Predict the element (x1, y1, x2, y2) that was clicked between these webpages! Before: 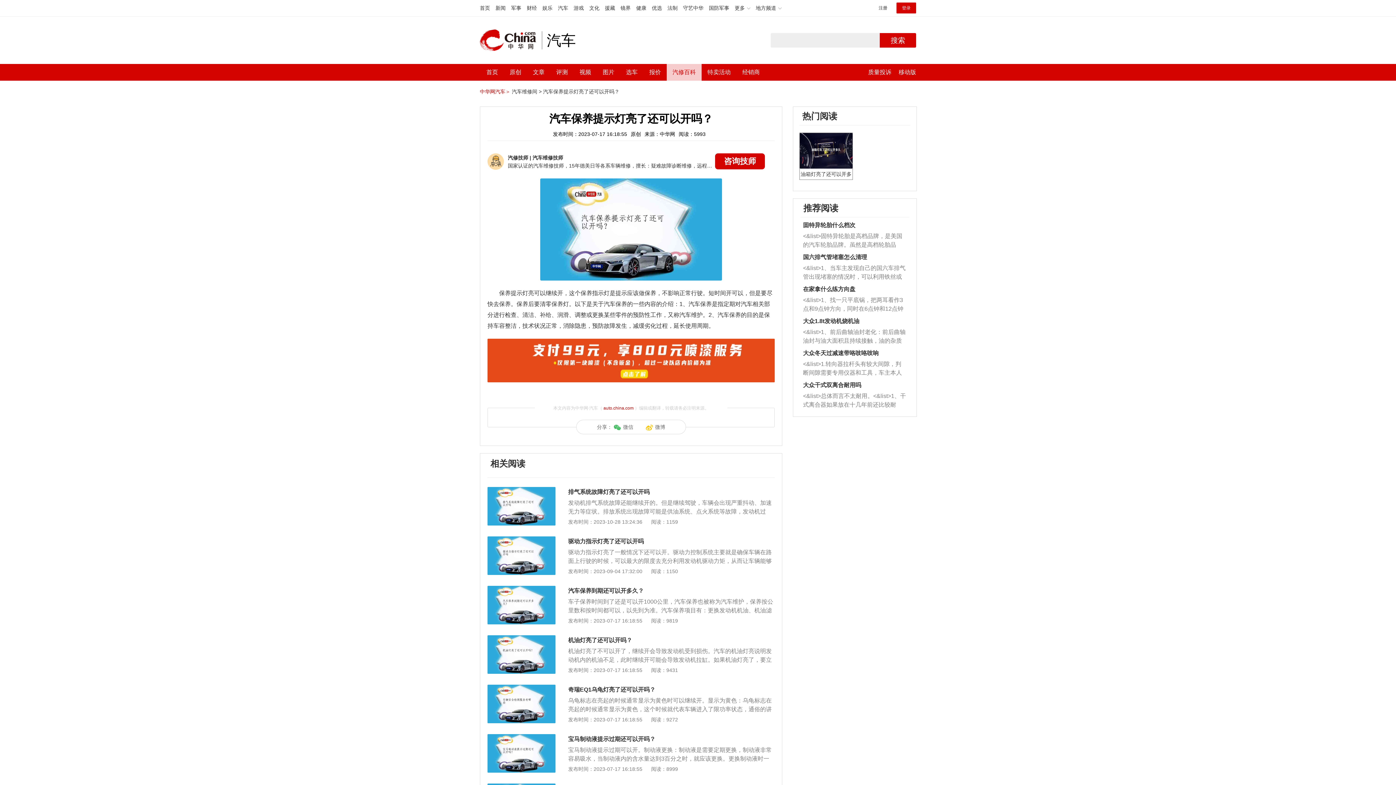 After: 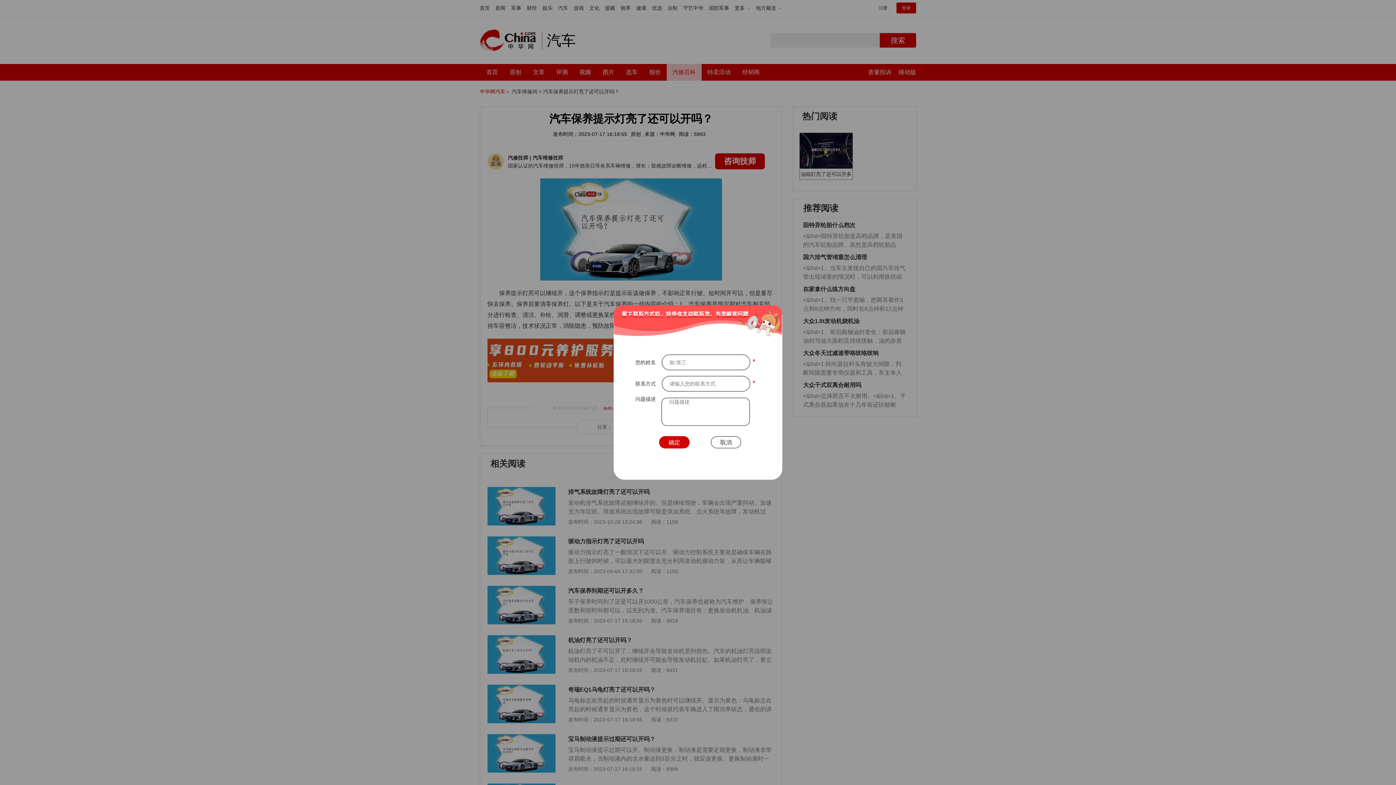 Action: label: 咨询技师 bbox: (715, 153, 765, 169)